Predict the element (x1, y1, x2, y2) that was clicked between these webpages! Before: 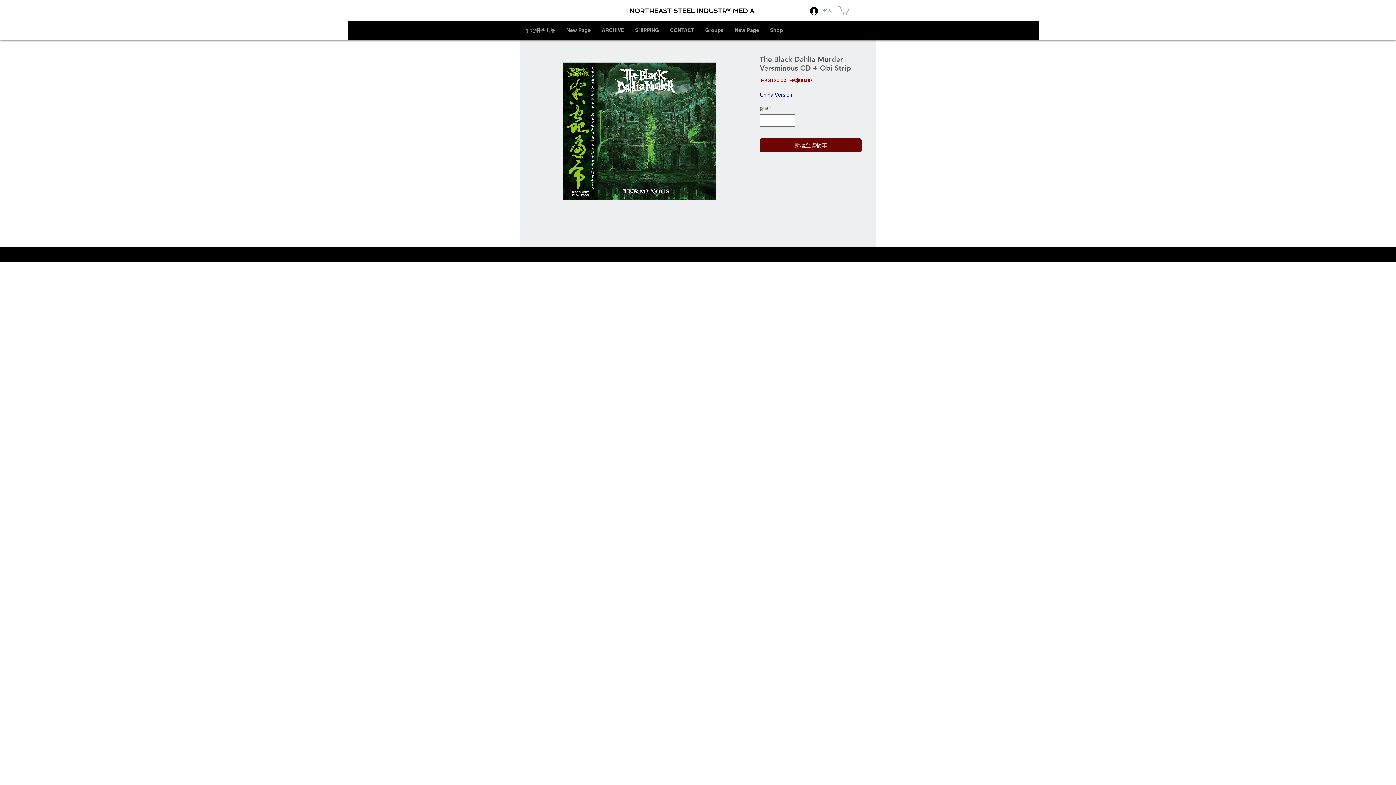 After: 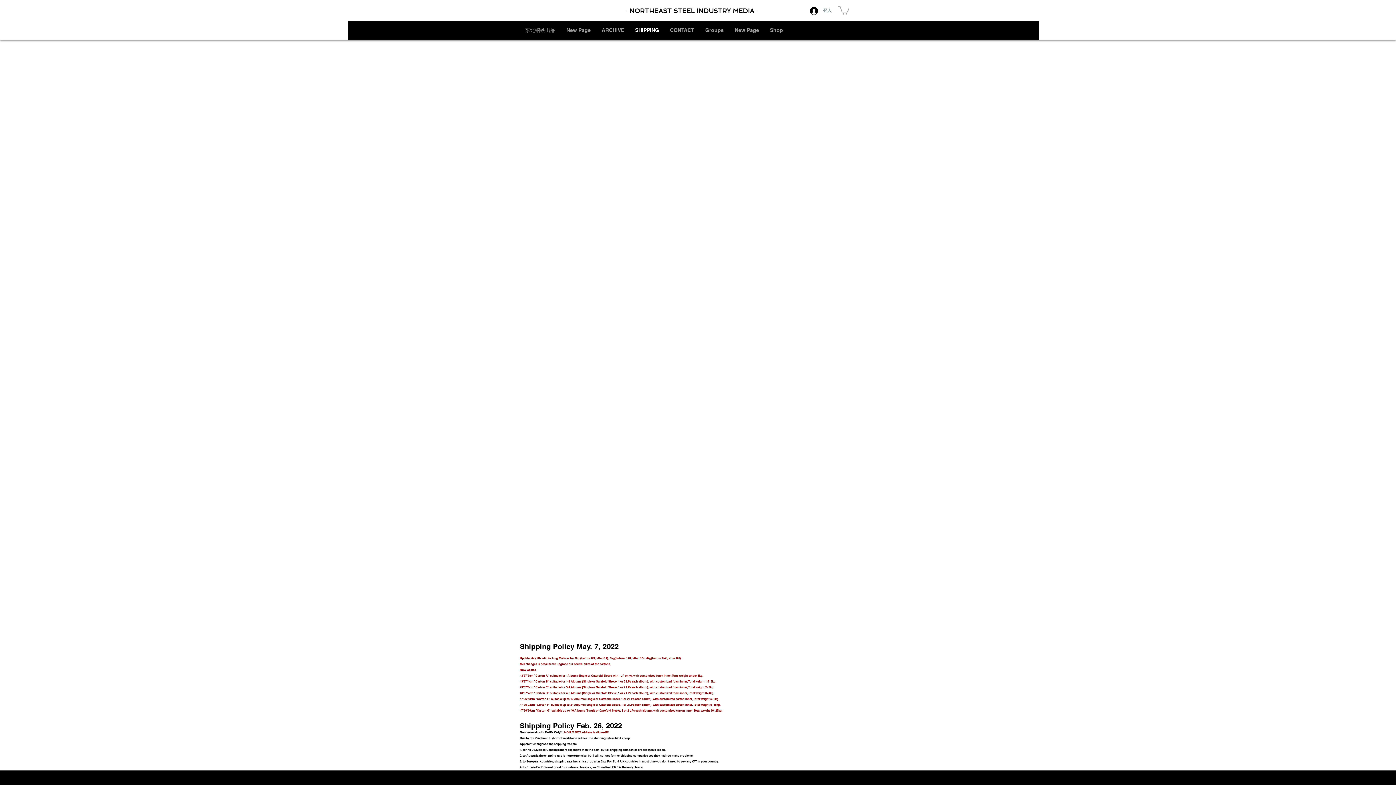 Action: label: SHIPPING bbox: (629, 21, 664, 39)